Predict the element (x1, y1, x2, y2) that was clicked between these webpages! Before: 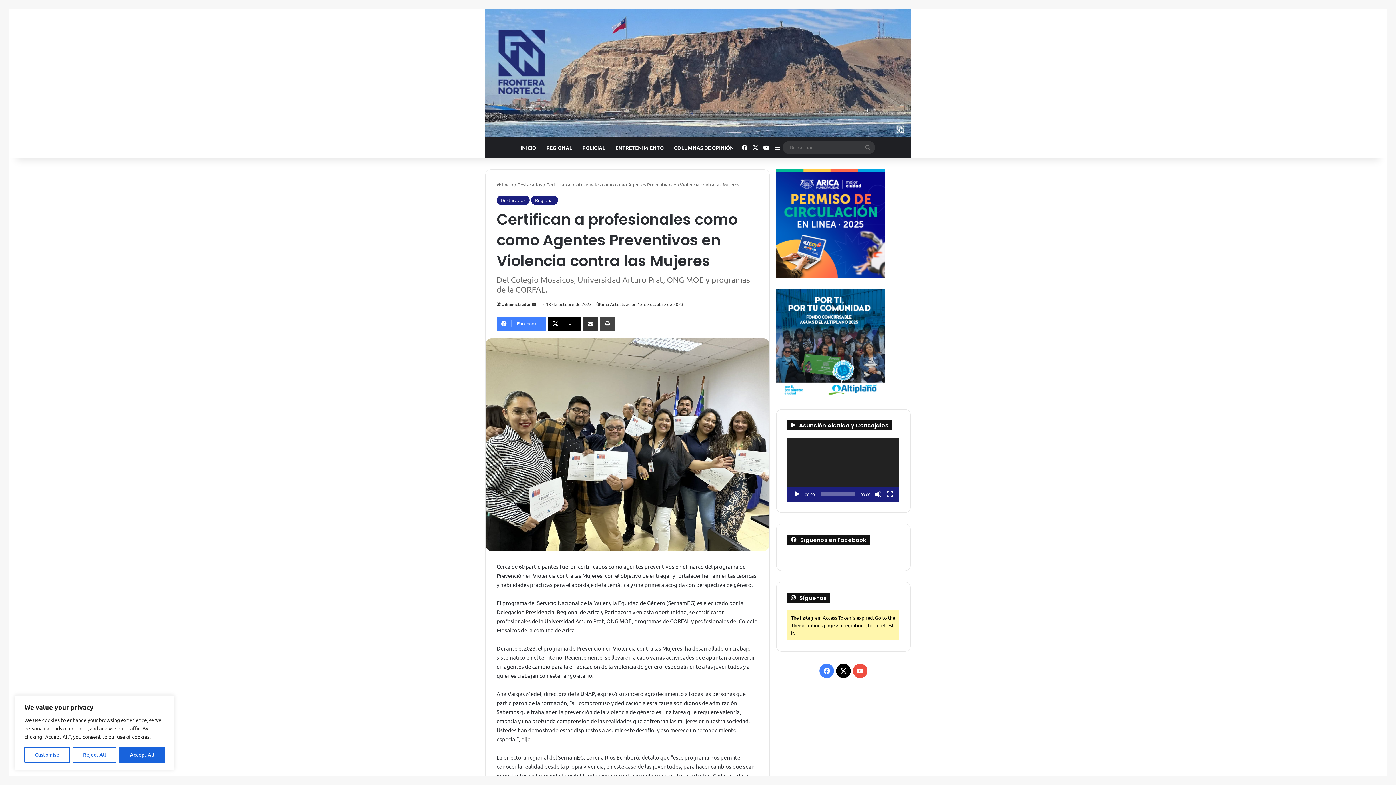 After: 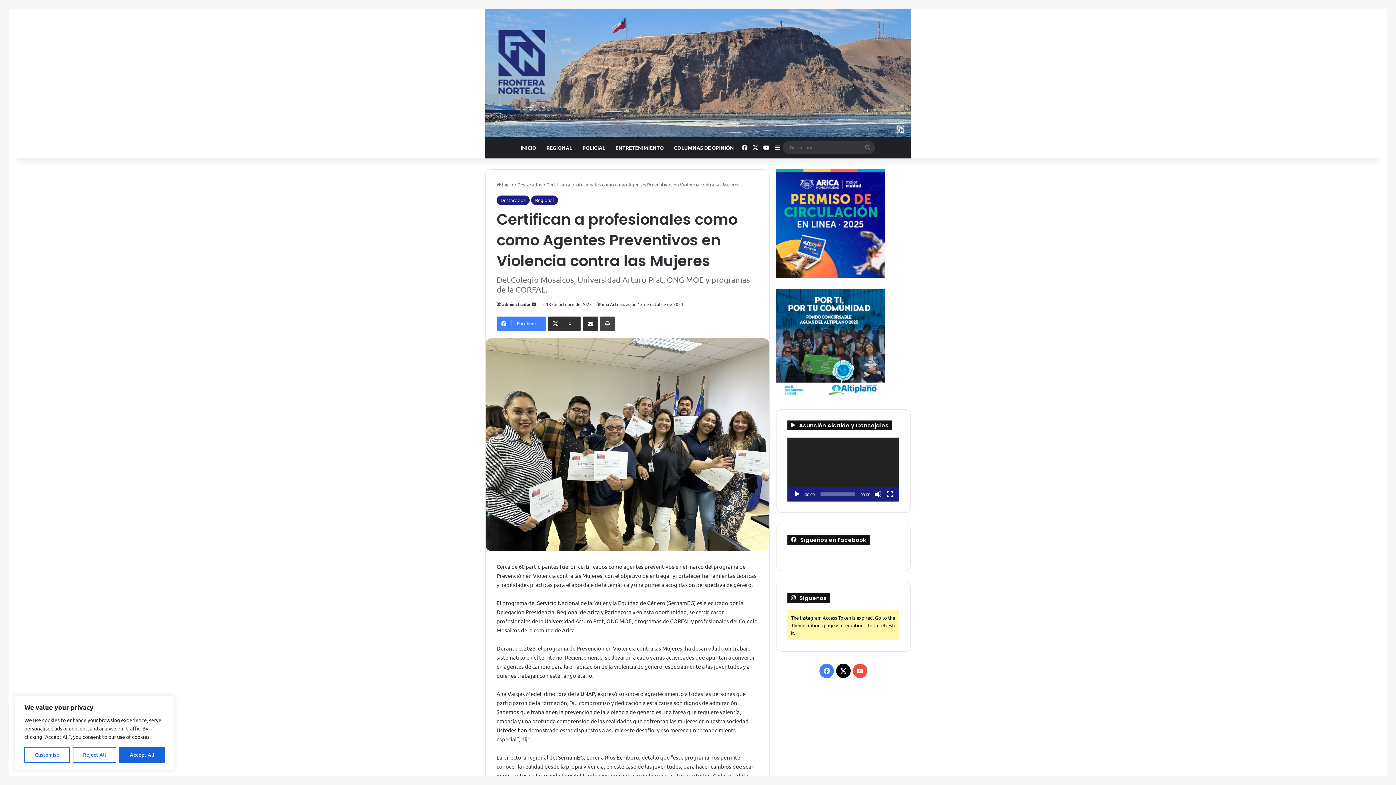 Action: label: X bbox: (548, 316, 580, 331)